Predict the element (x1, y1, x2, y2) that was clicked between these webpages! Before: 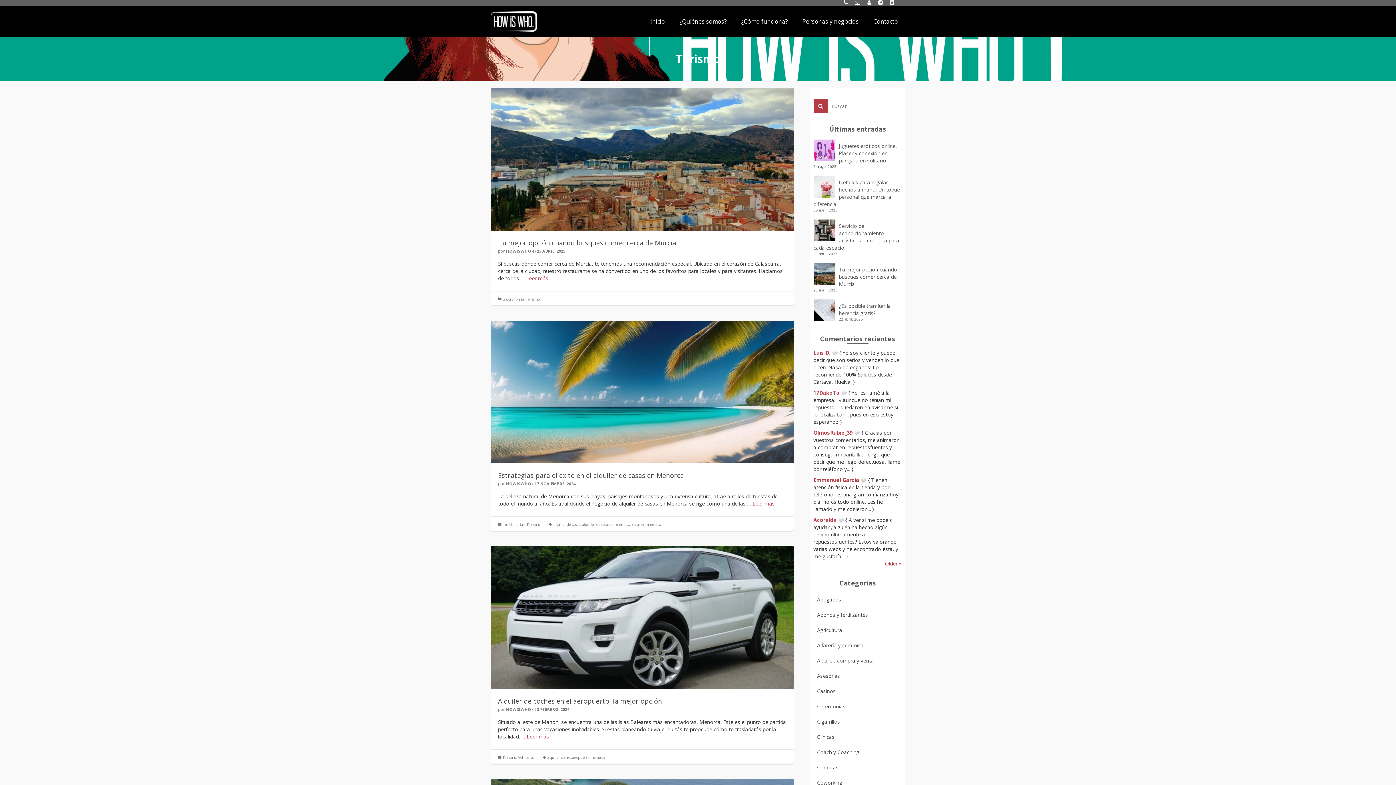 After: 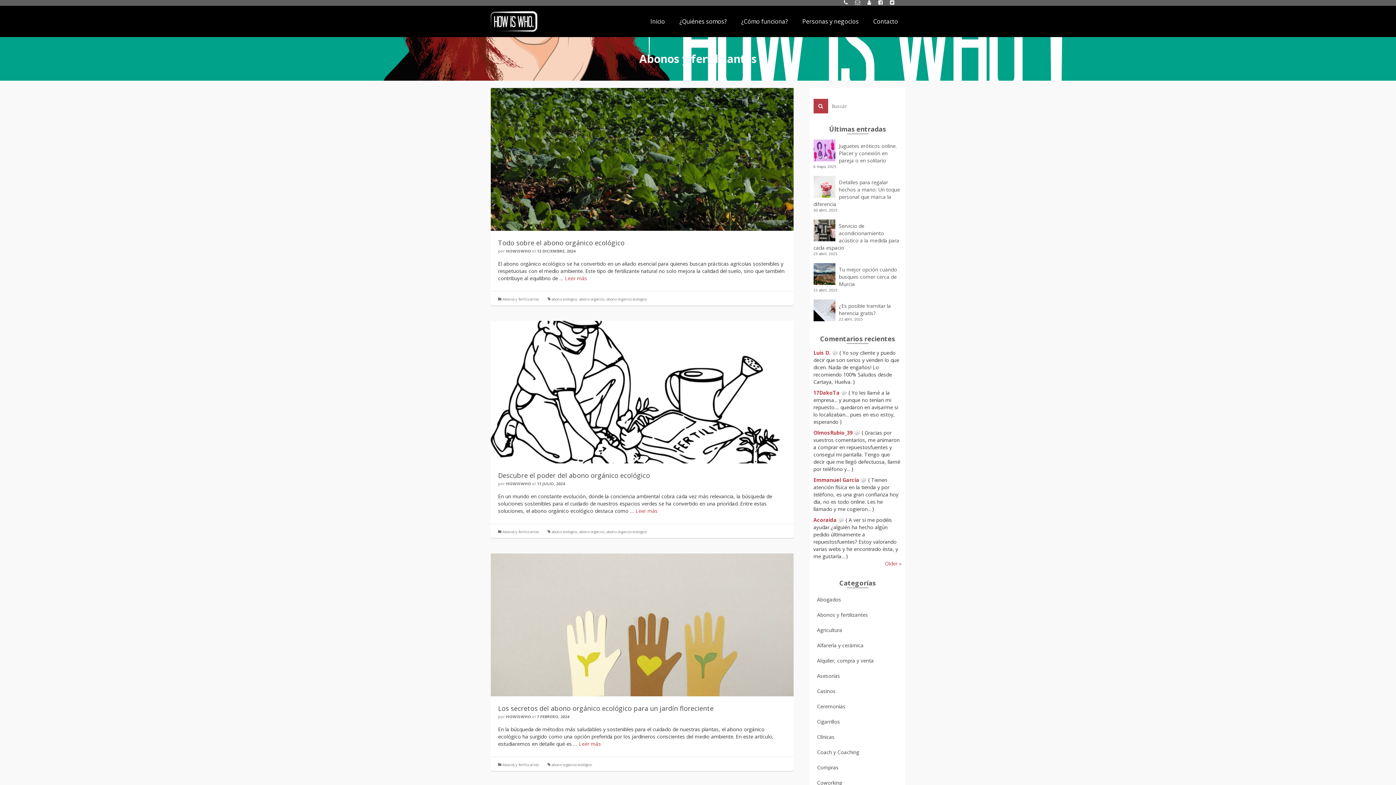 Action: bbox: (813, 609, 901, 621) label: Abonos y fertilizantes